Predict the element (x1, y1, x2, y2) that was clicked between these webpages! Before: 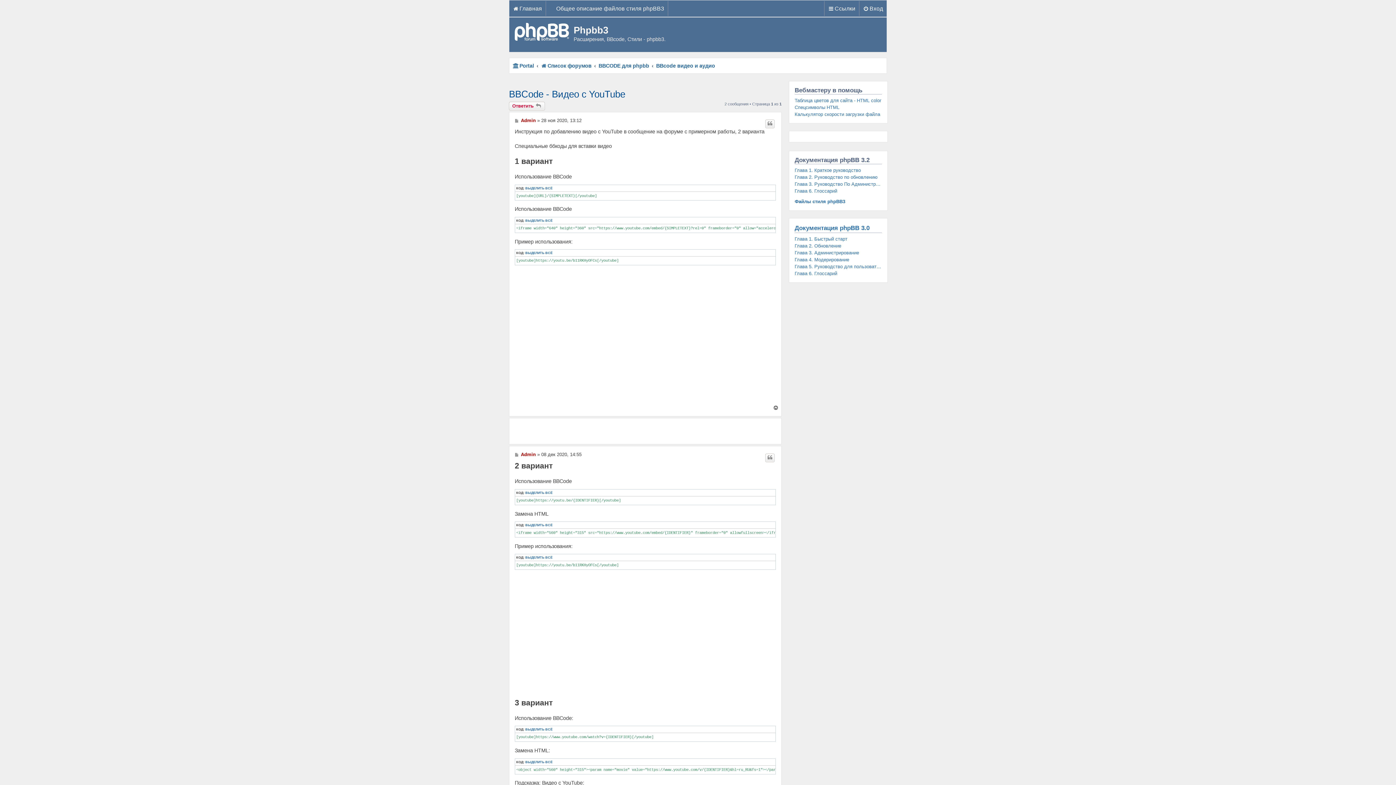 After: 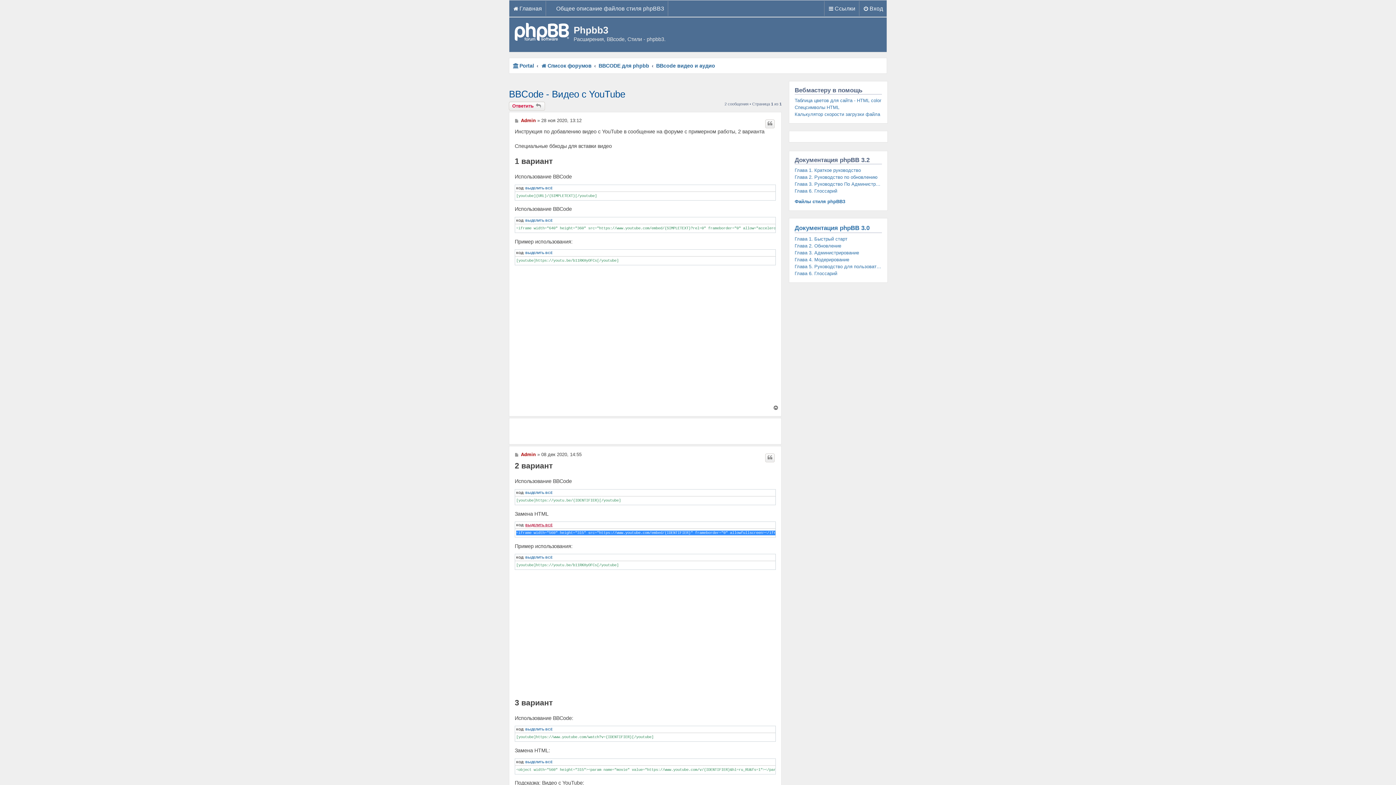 Action: label: ВЫДЕЛИТЬ ВСЁ bbox: (525, 523, 552, 527)